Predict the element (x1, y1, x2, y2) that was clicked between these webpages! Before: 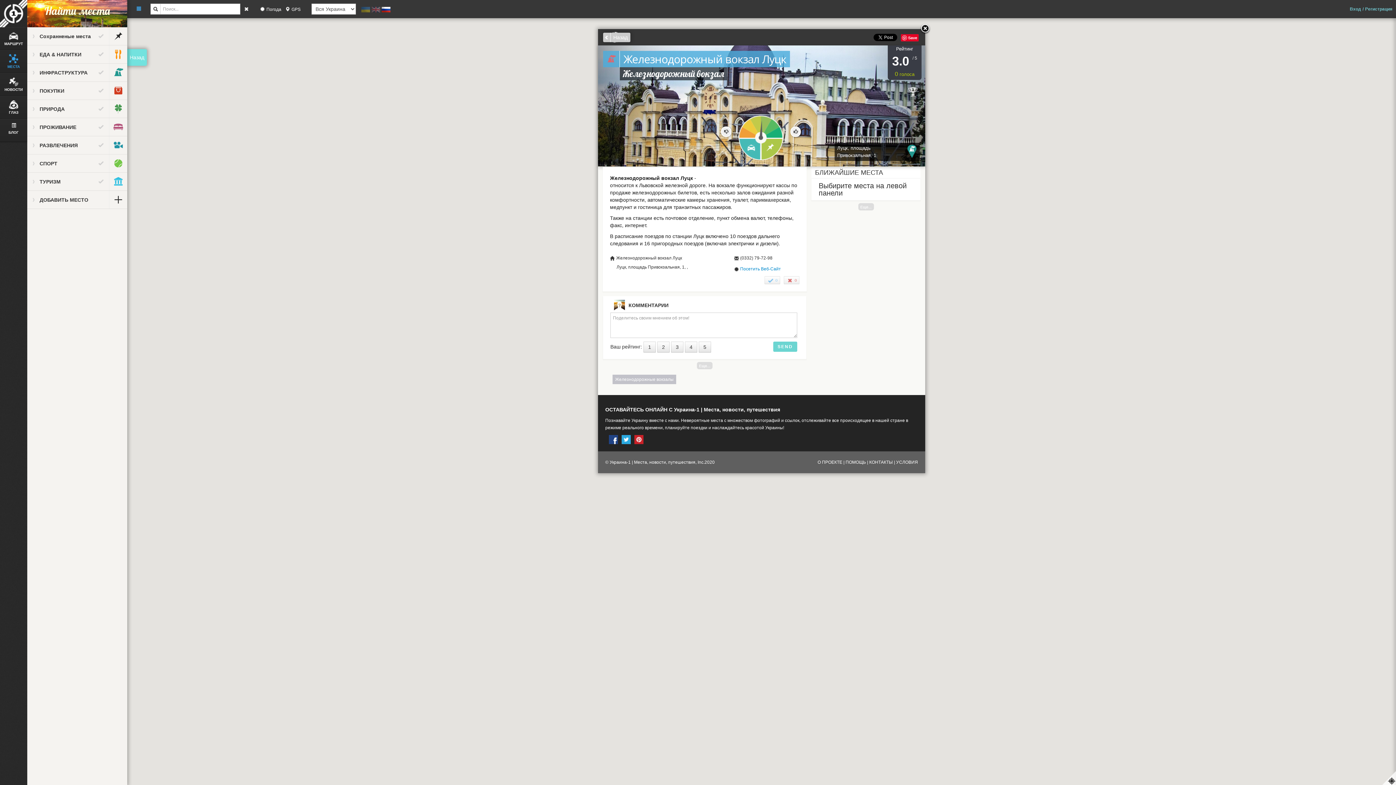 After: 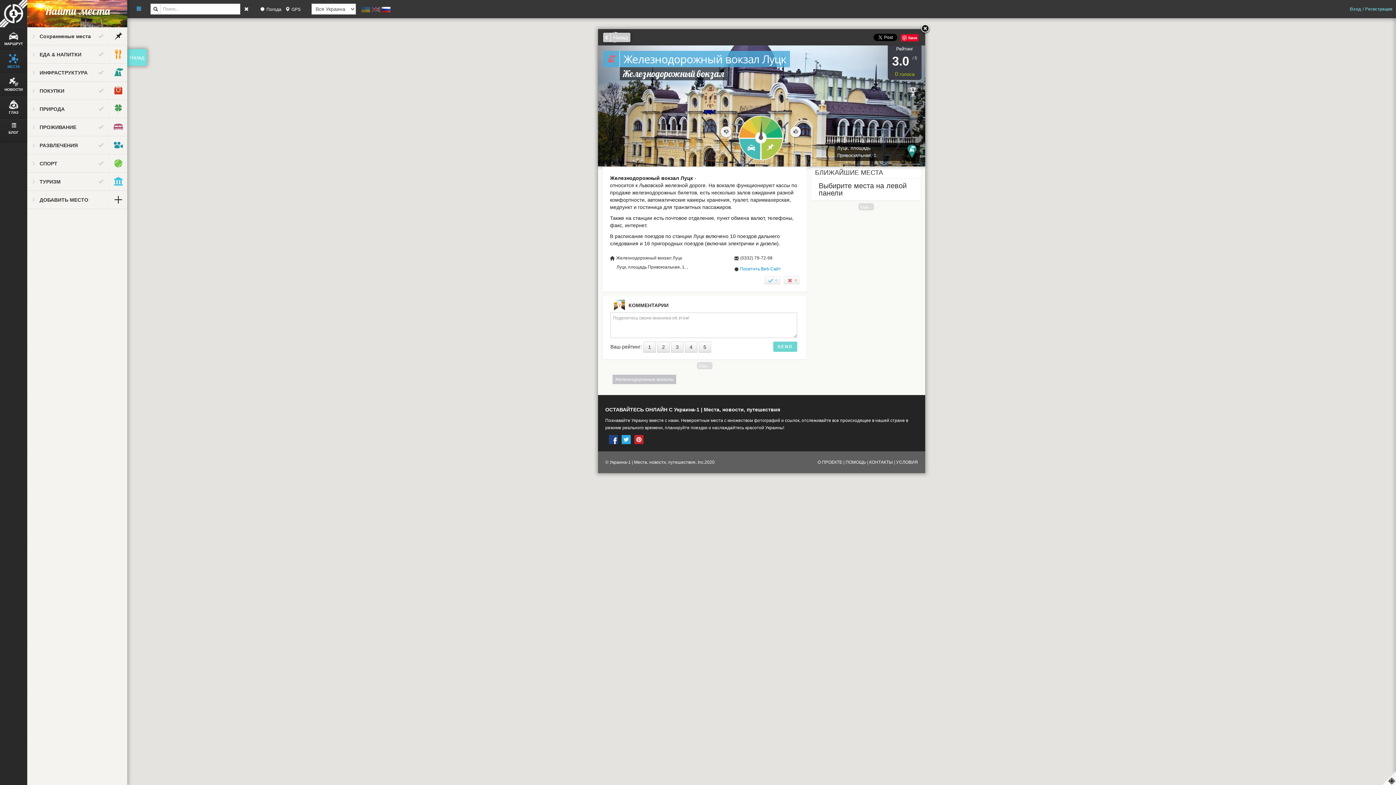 Action: bbox: (858, 203, 874, 210) label: Еще...